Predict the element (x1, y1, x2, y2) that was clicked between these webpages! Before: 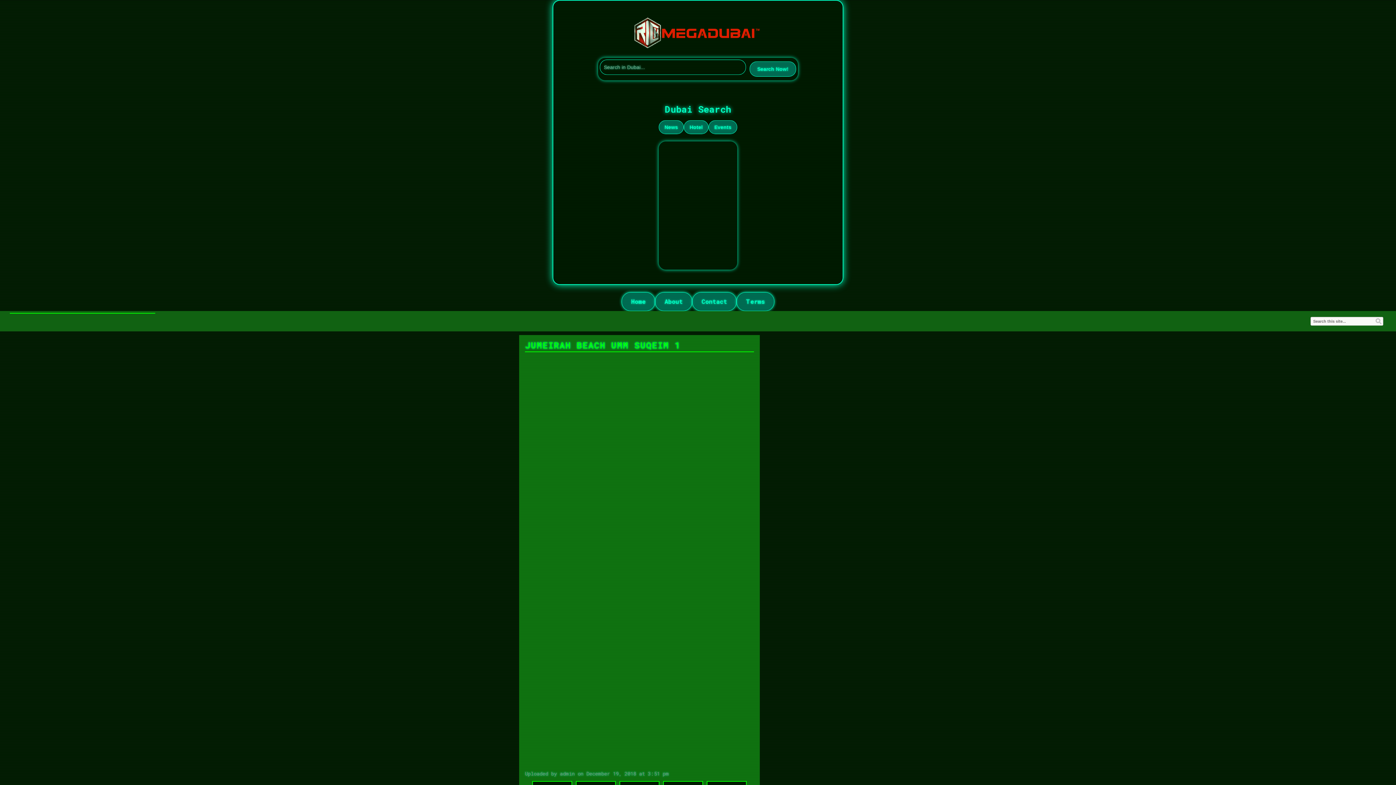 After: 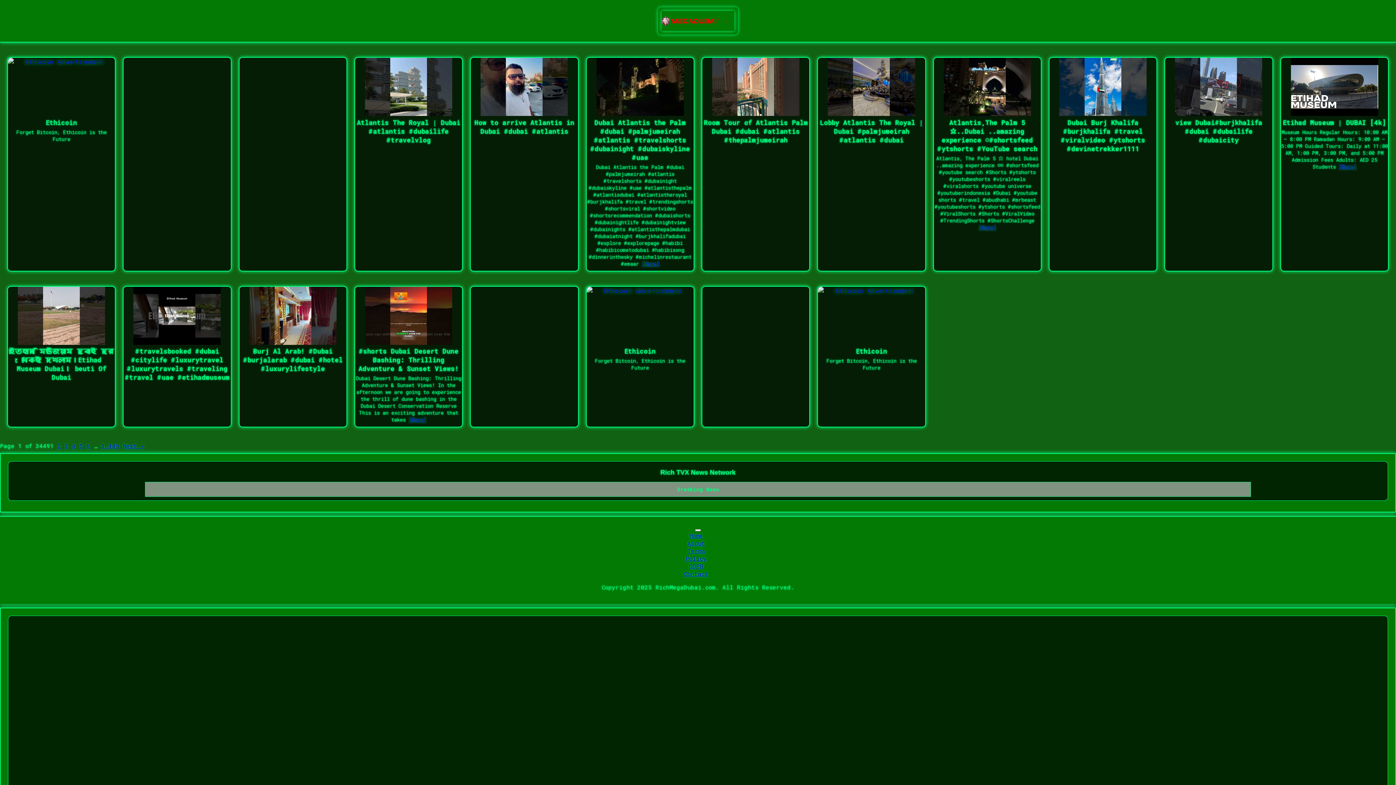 Action: bbox: (621, 292, 655, 311) label: Home